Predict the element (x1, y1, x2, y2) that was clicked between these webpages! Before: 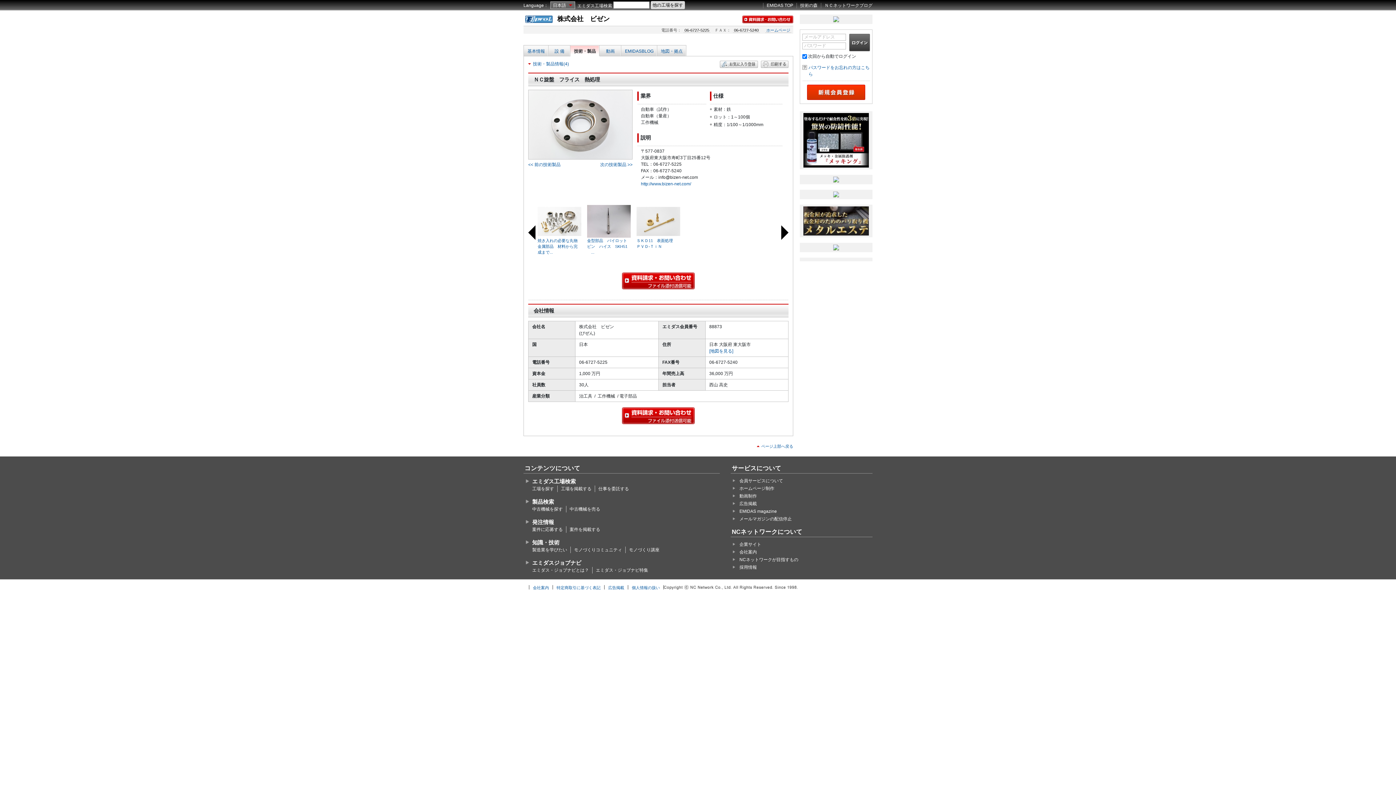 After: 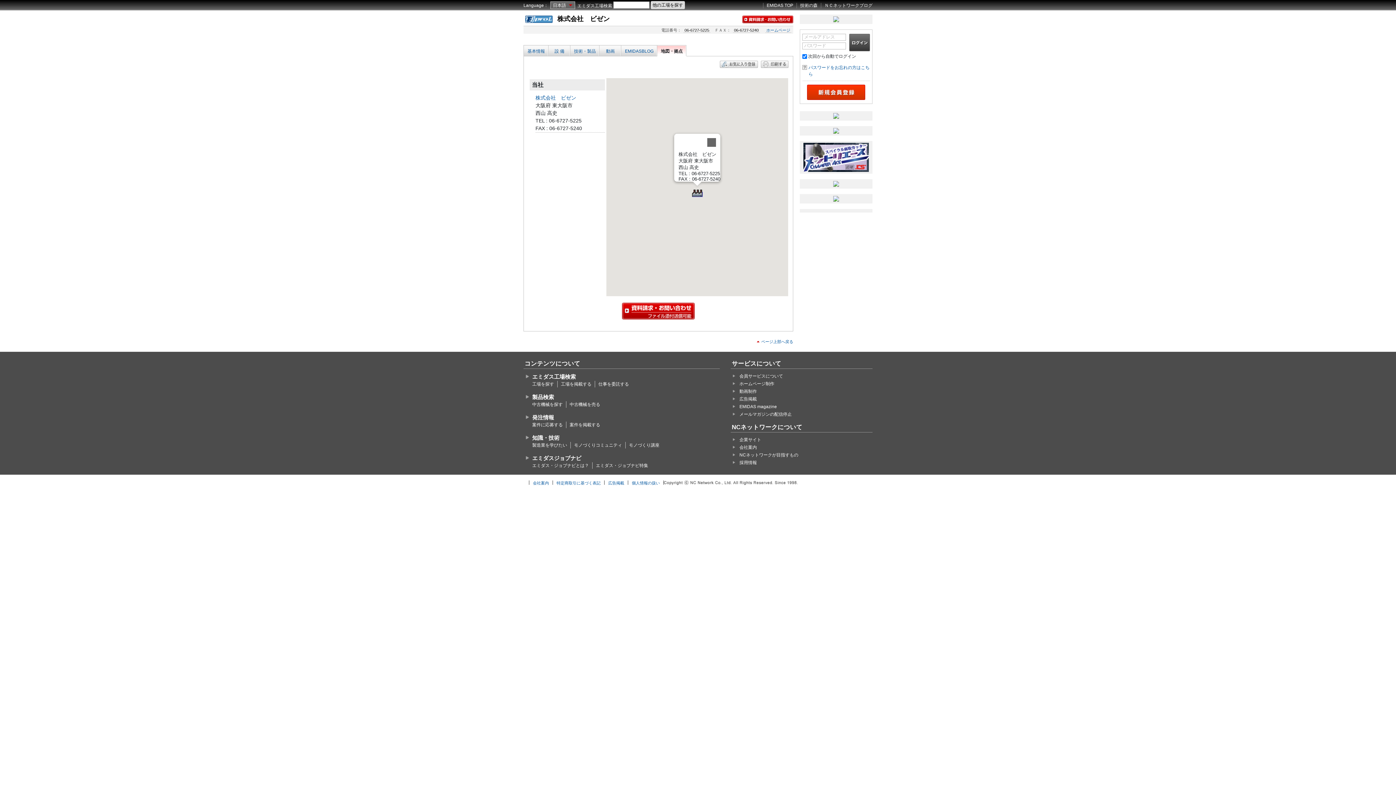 Action: bbox: (661, 48, 682, 53) label: 地図・拠点